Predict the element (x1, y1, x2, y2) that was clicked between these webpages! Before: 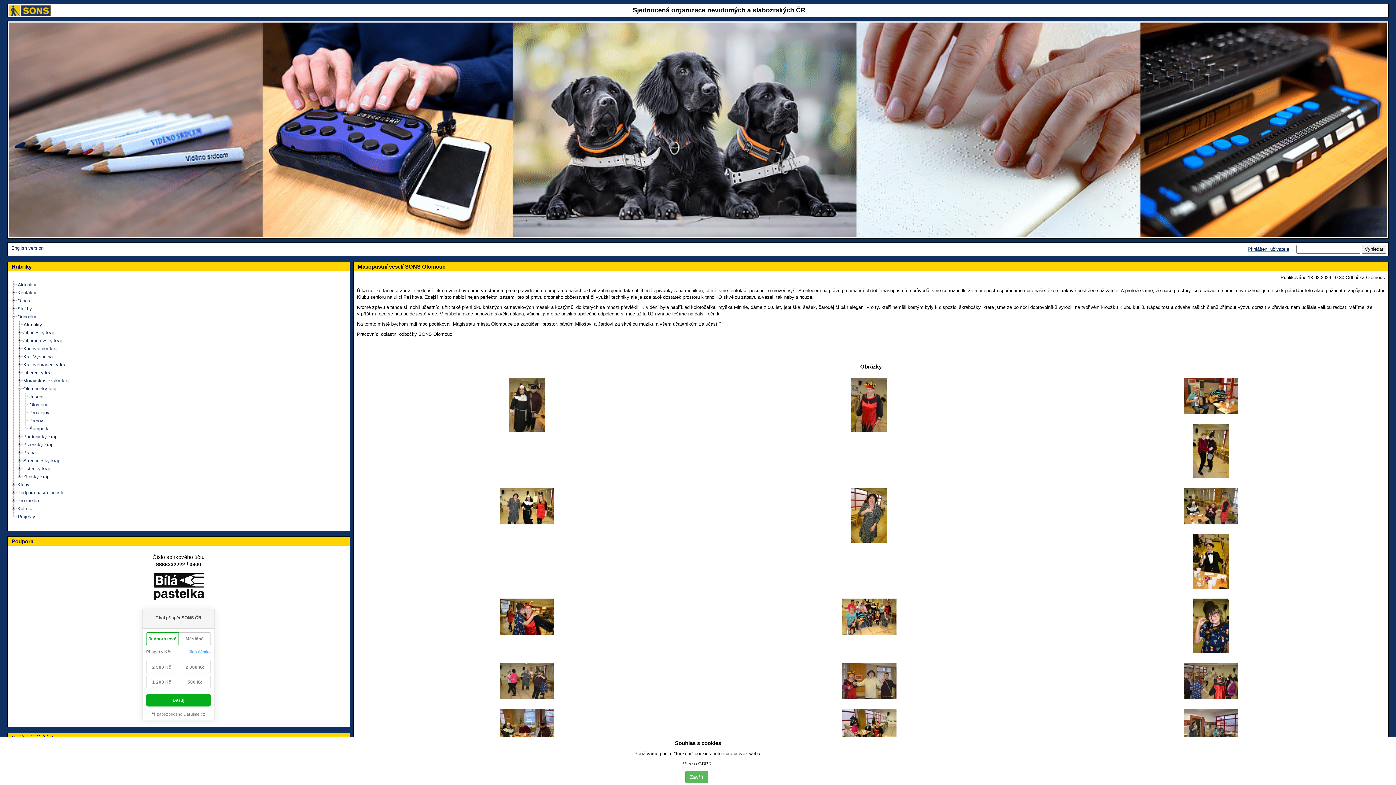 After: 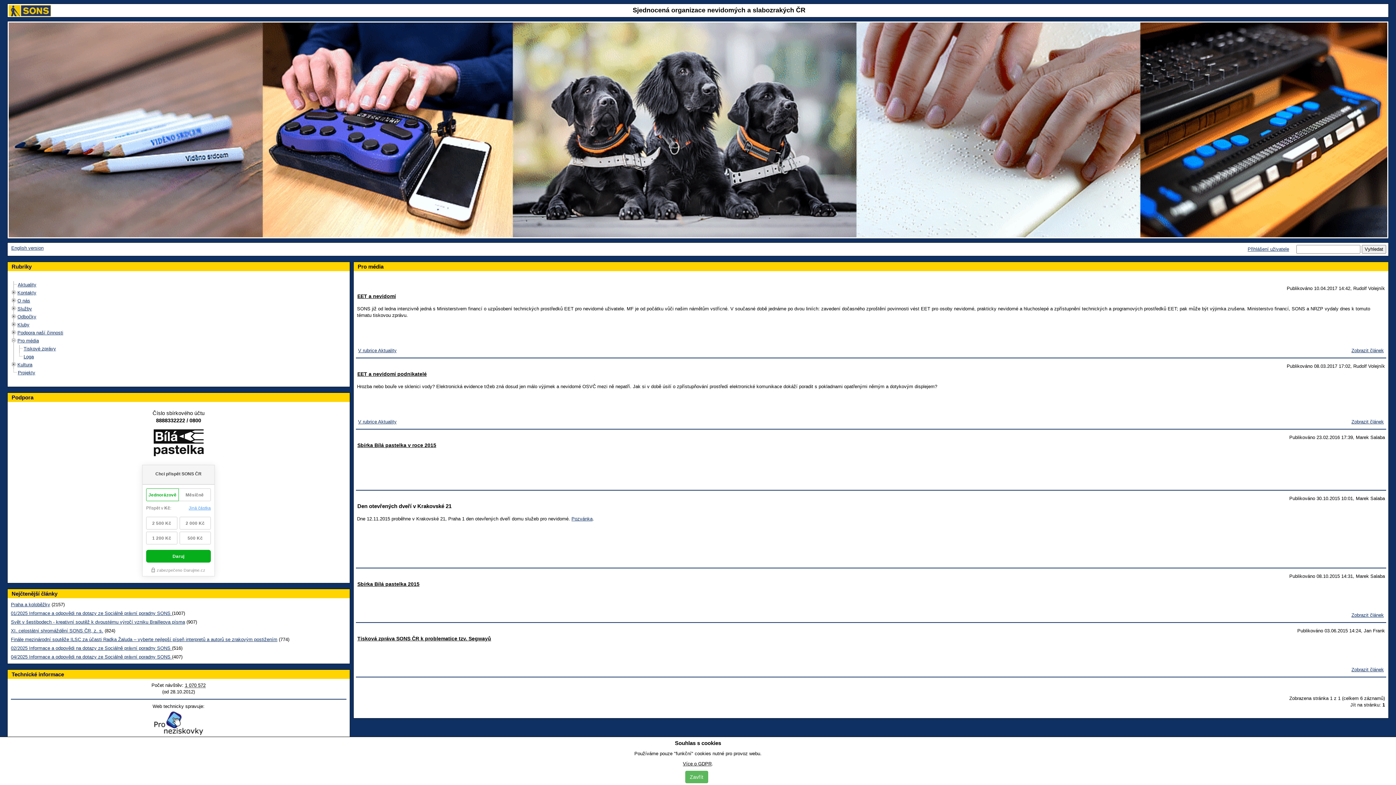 Action: label: Pro média bbox: (17, 498, 38, 503)